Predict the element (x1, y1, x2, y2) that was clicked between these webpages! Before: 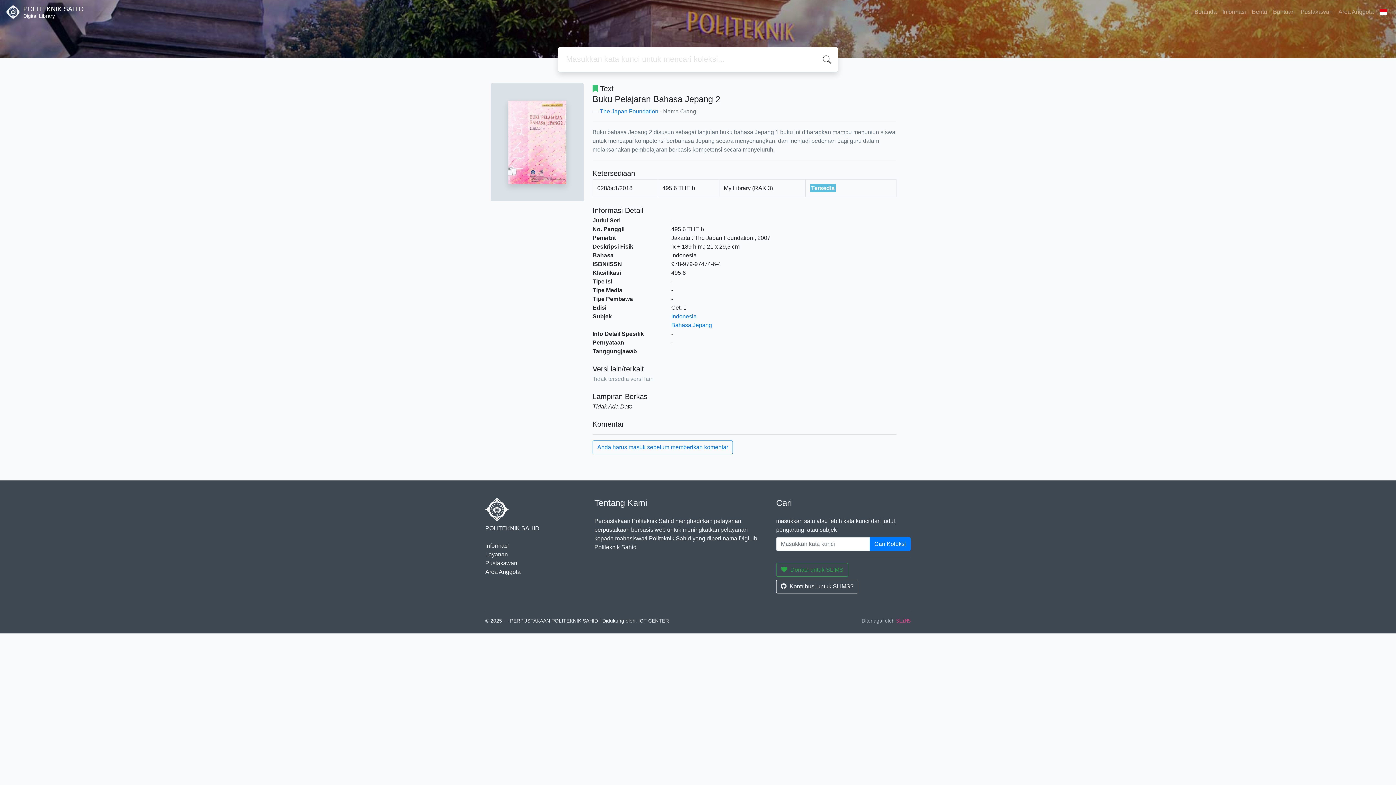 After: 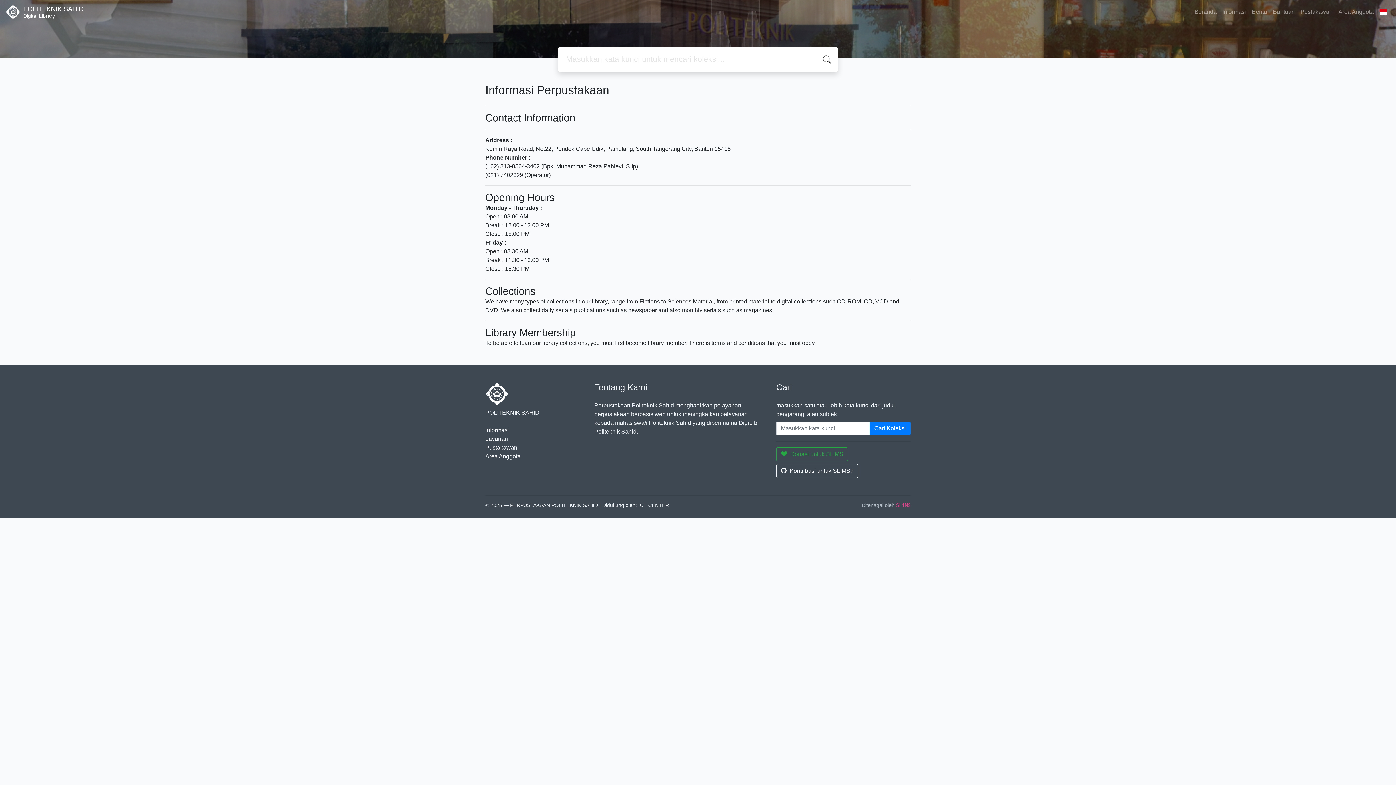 Action: label: Informasi bbox: (1219, 4, 1249, 19)